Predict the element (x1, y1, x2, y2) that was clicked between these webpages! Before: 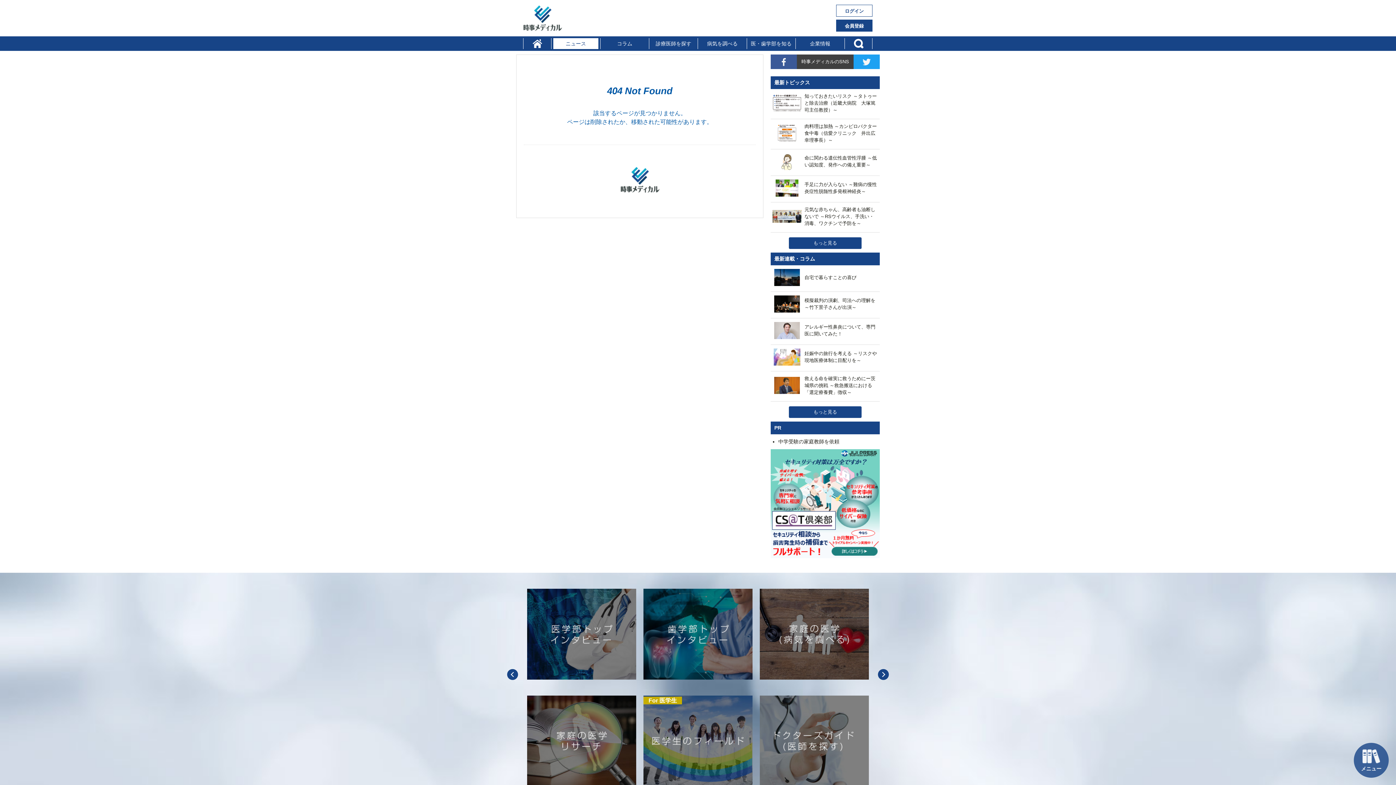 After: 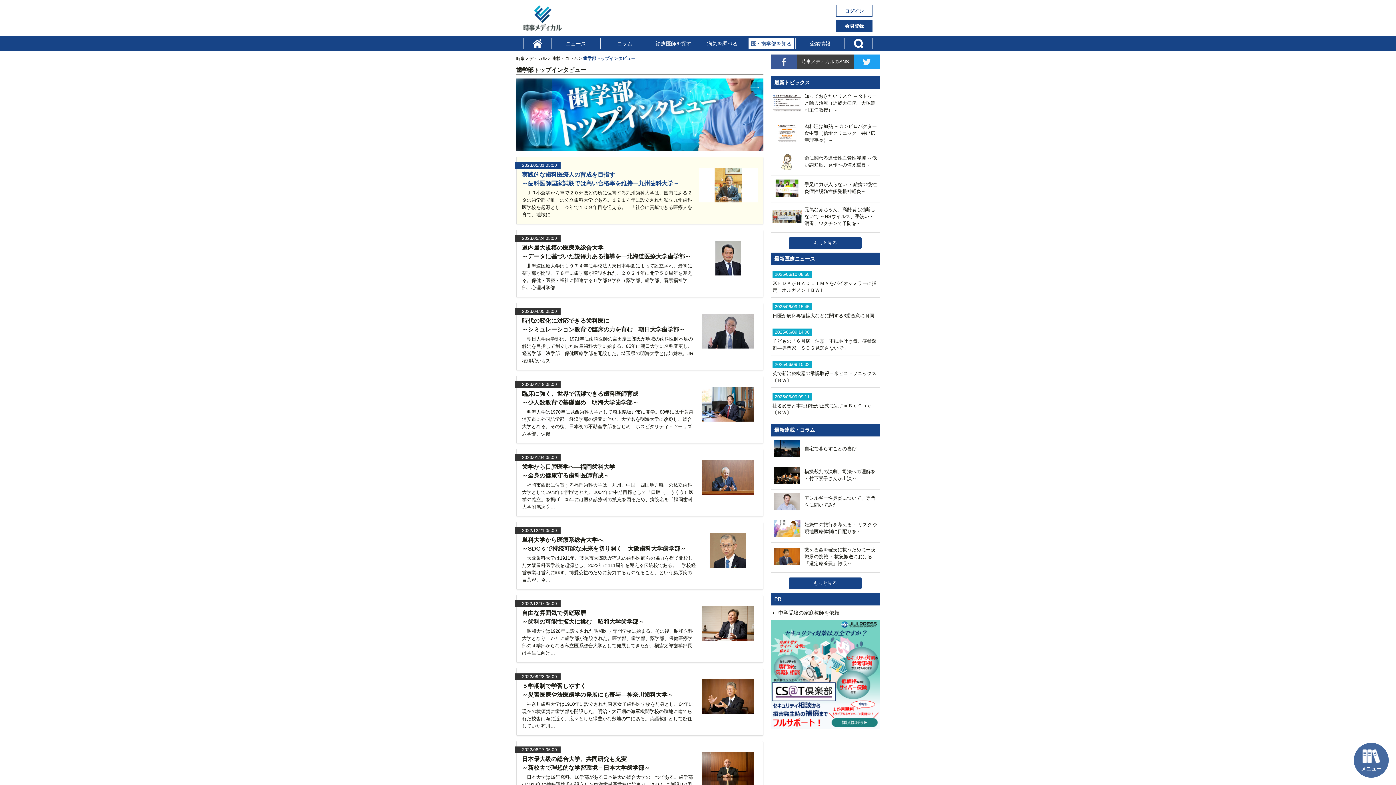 Action: bbox: (643, 589, 752, 680)